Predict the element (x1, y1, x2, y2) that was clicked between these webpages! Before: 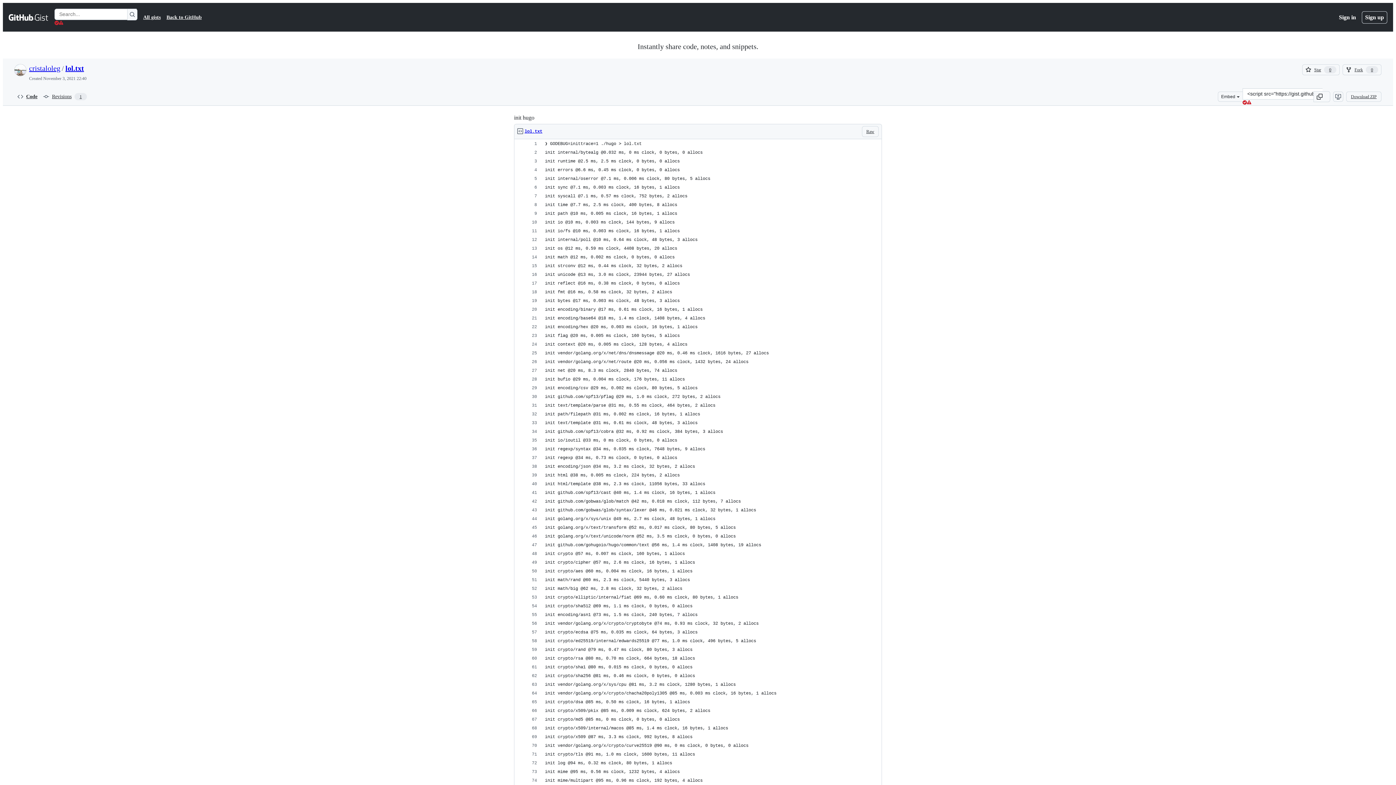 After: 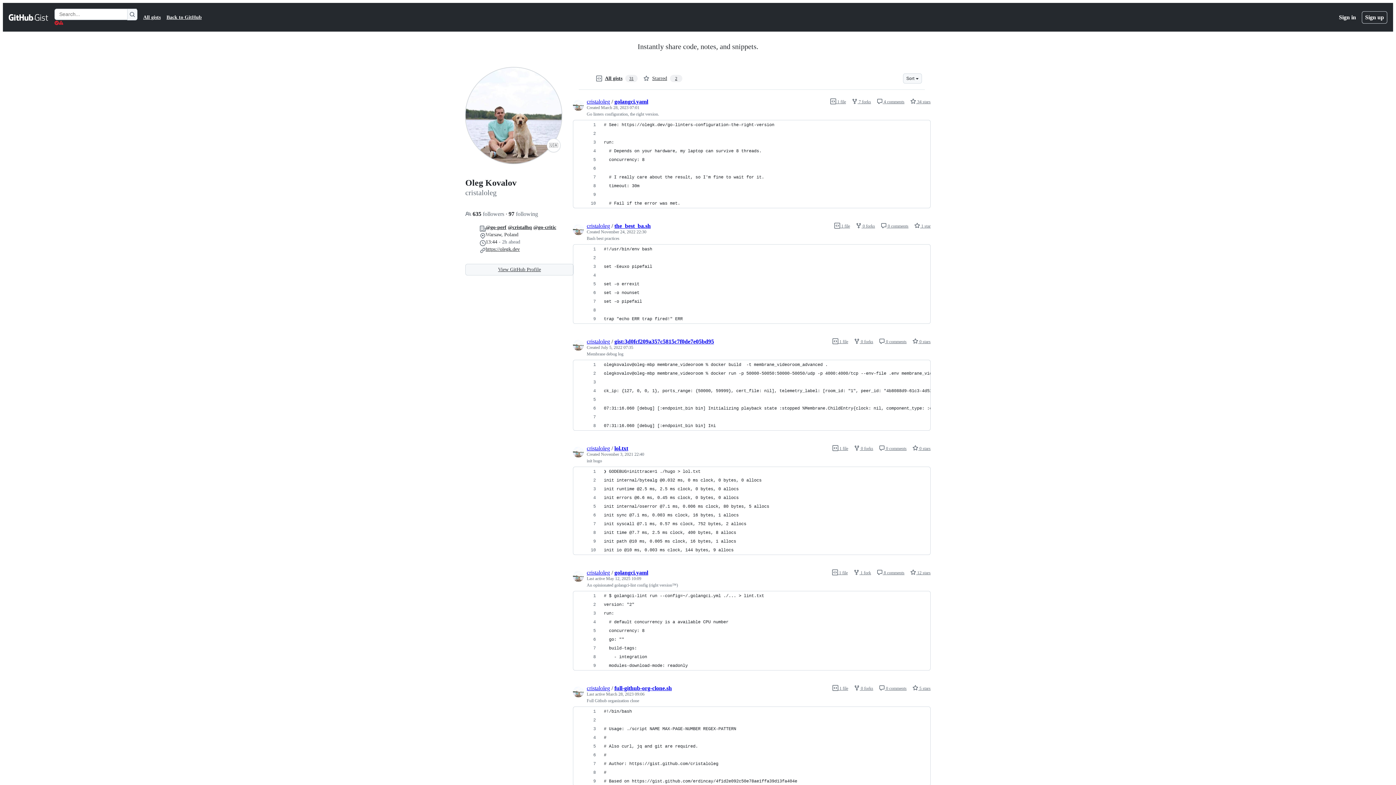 Action: bbox: (14, 66, 26, 72)